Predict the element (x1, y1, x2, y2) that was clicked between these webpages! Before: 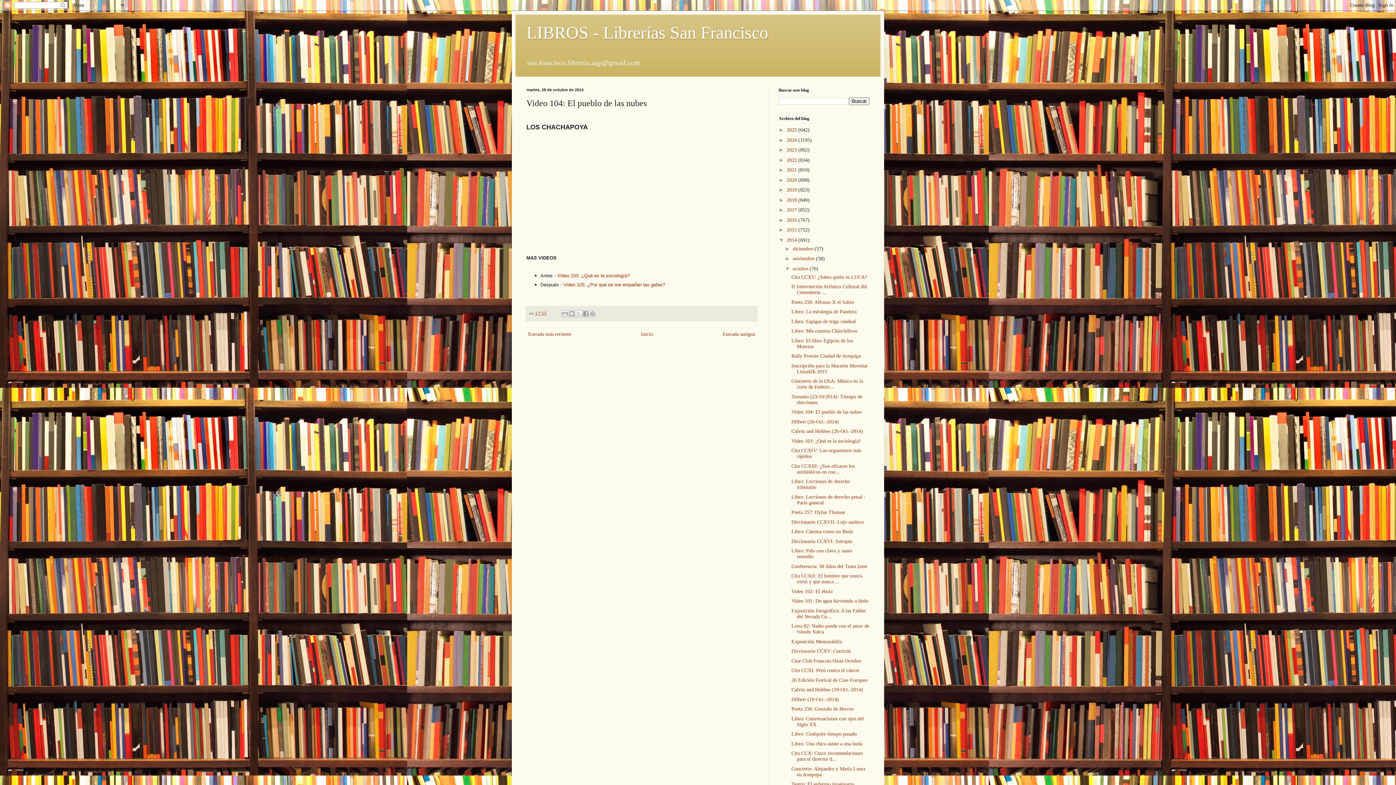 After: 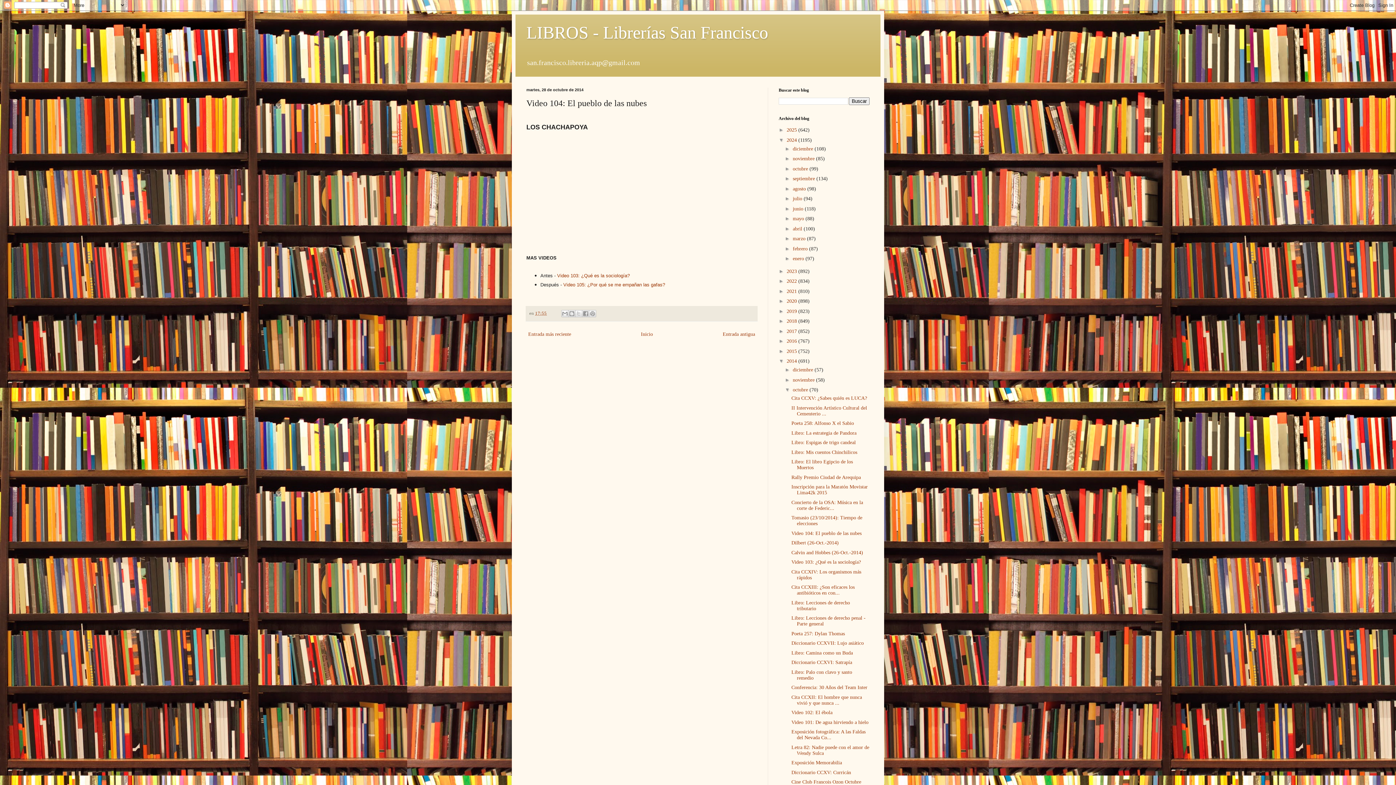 Action: label: ►   bbox: (778, 137, 786, 142)